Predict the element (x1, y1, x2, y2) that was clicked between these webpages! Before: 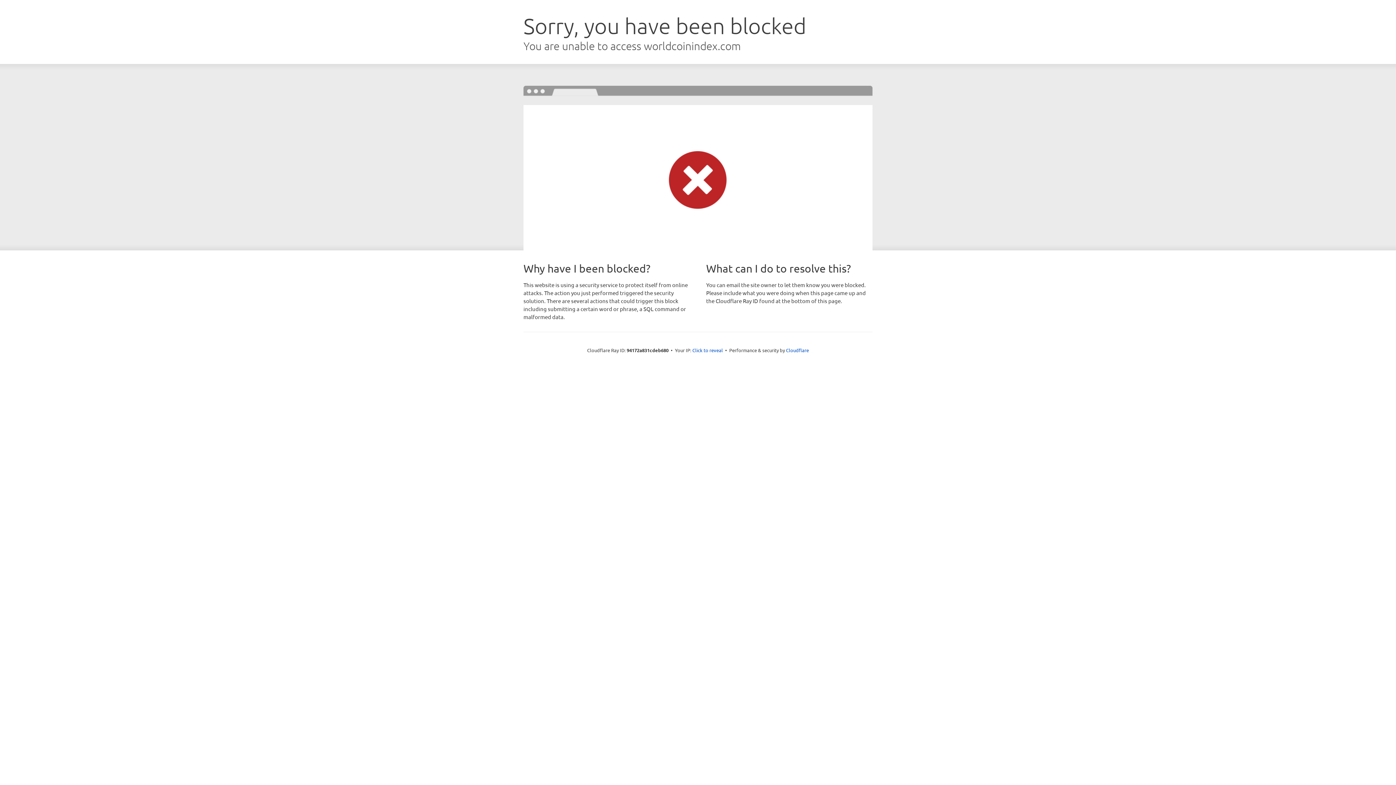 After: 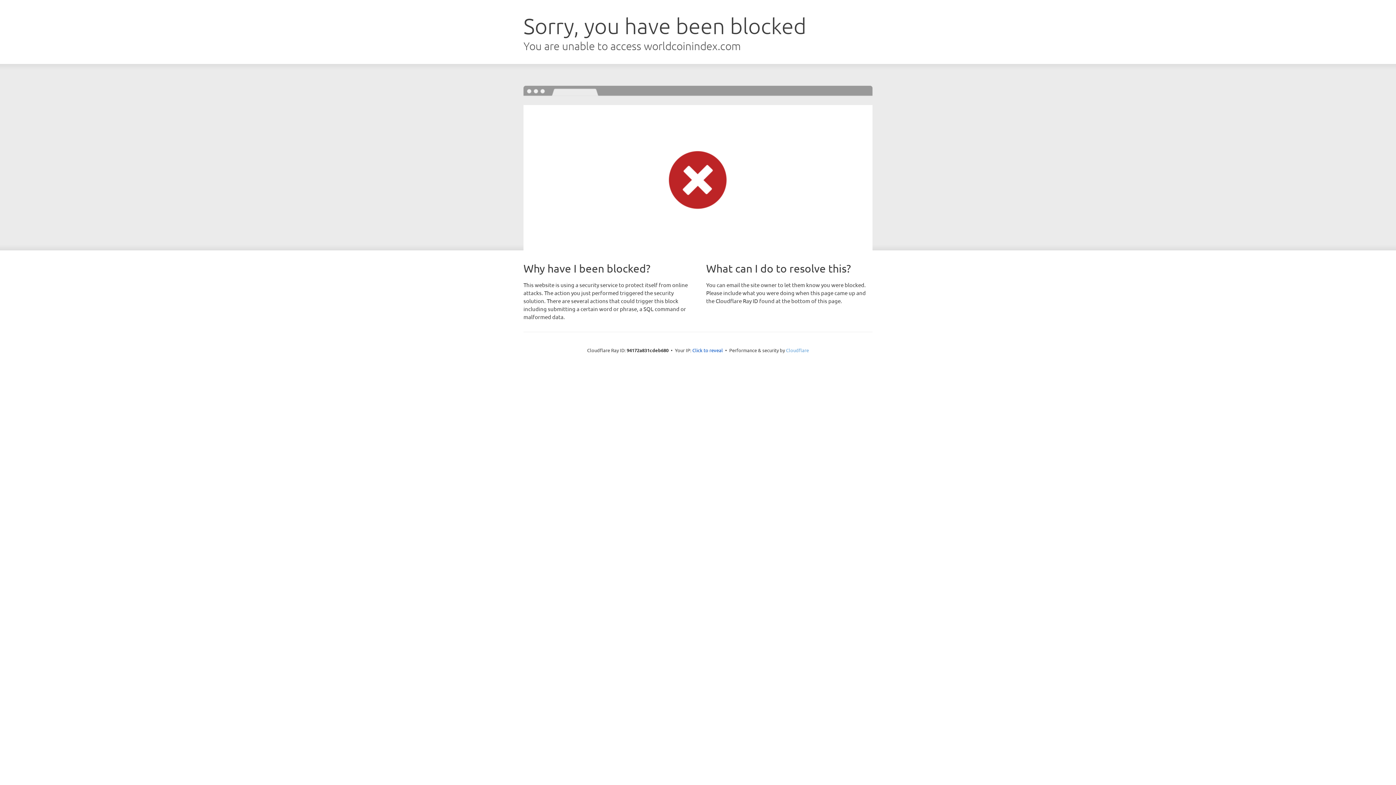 Action: bbox: (786, 347, 809, 353) label: Cloudflare